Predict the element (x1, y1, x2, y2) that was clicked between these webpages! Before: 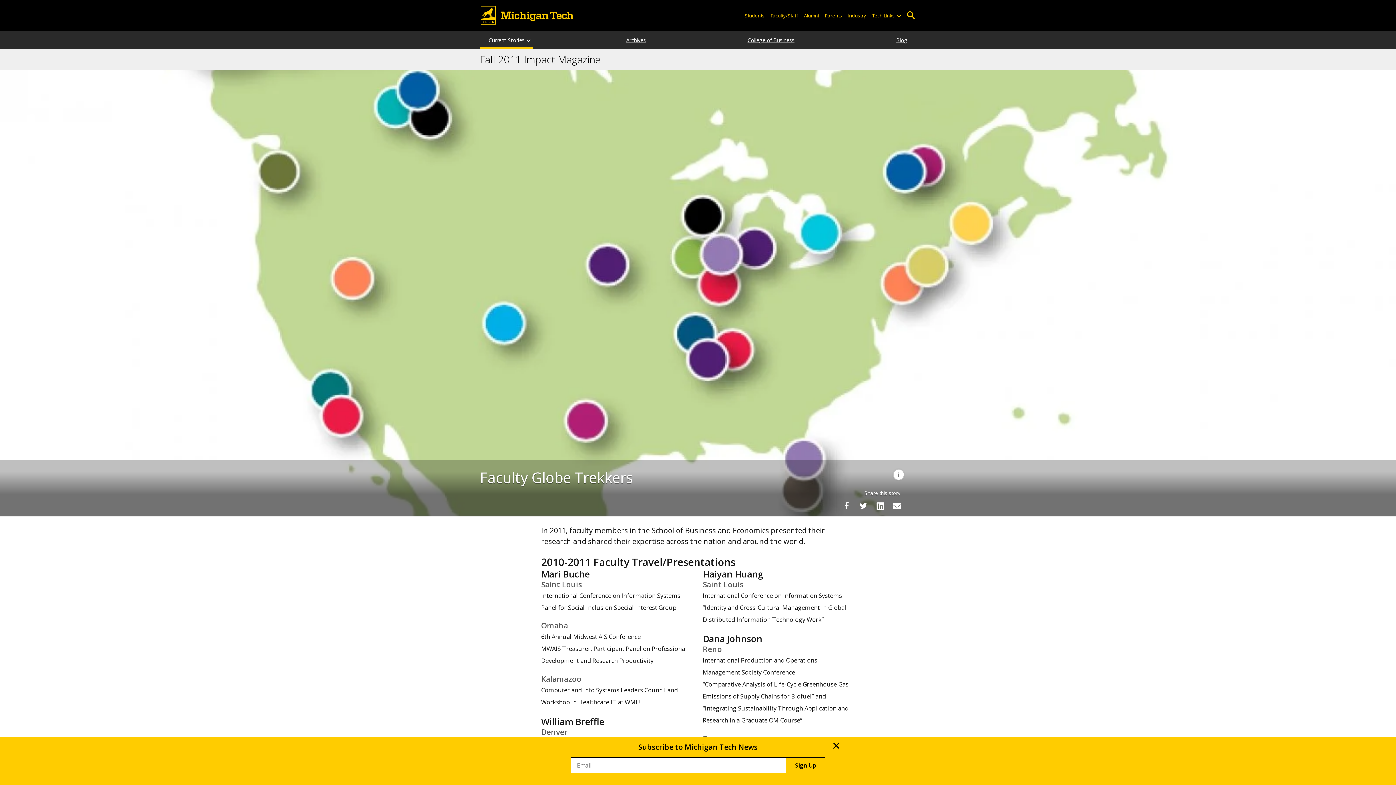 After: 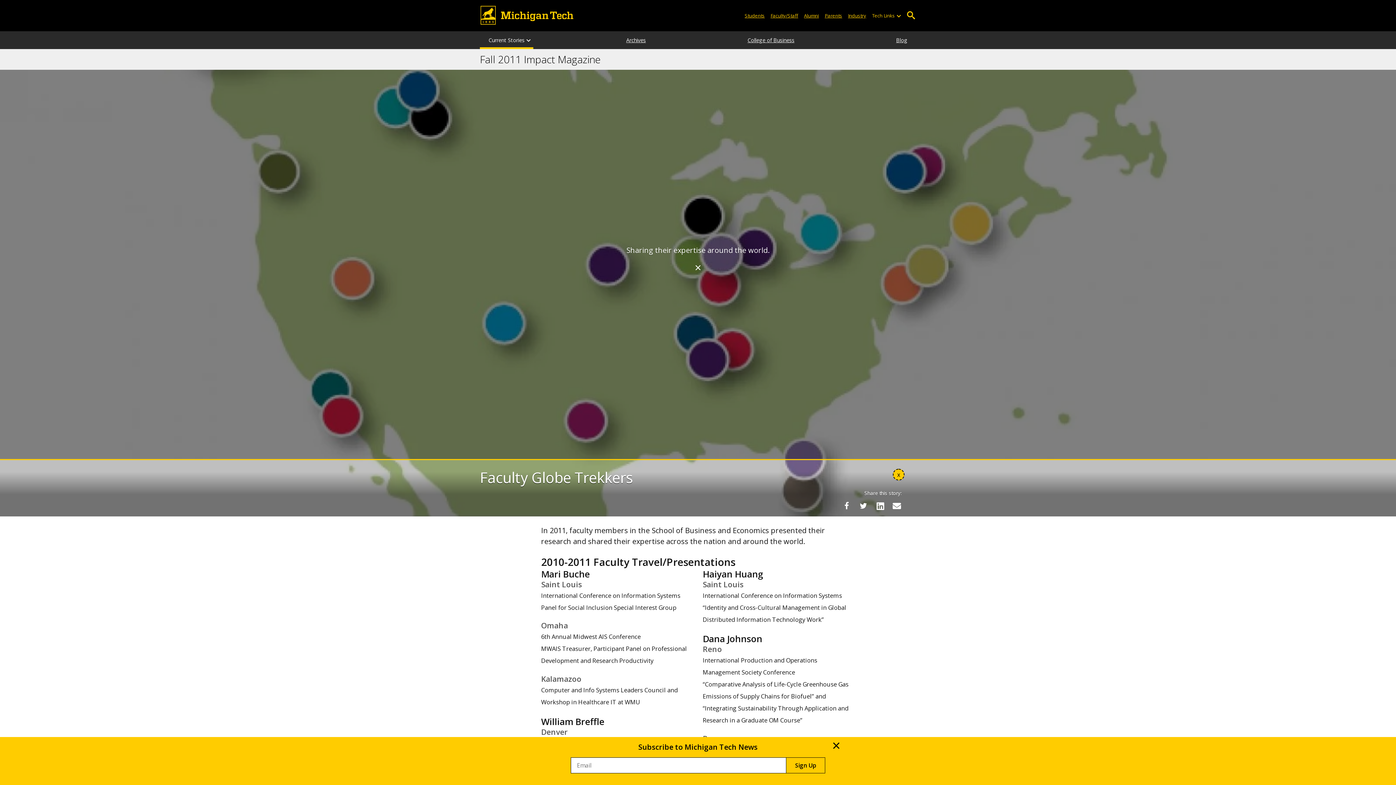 Action: bbox: (893, 469, 904, 480) label: Image Caption